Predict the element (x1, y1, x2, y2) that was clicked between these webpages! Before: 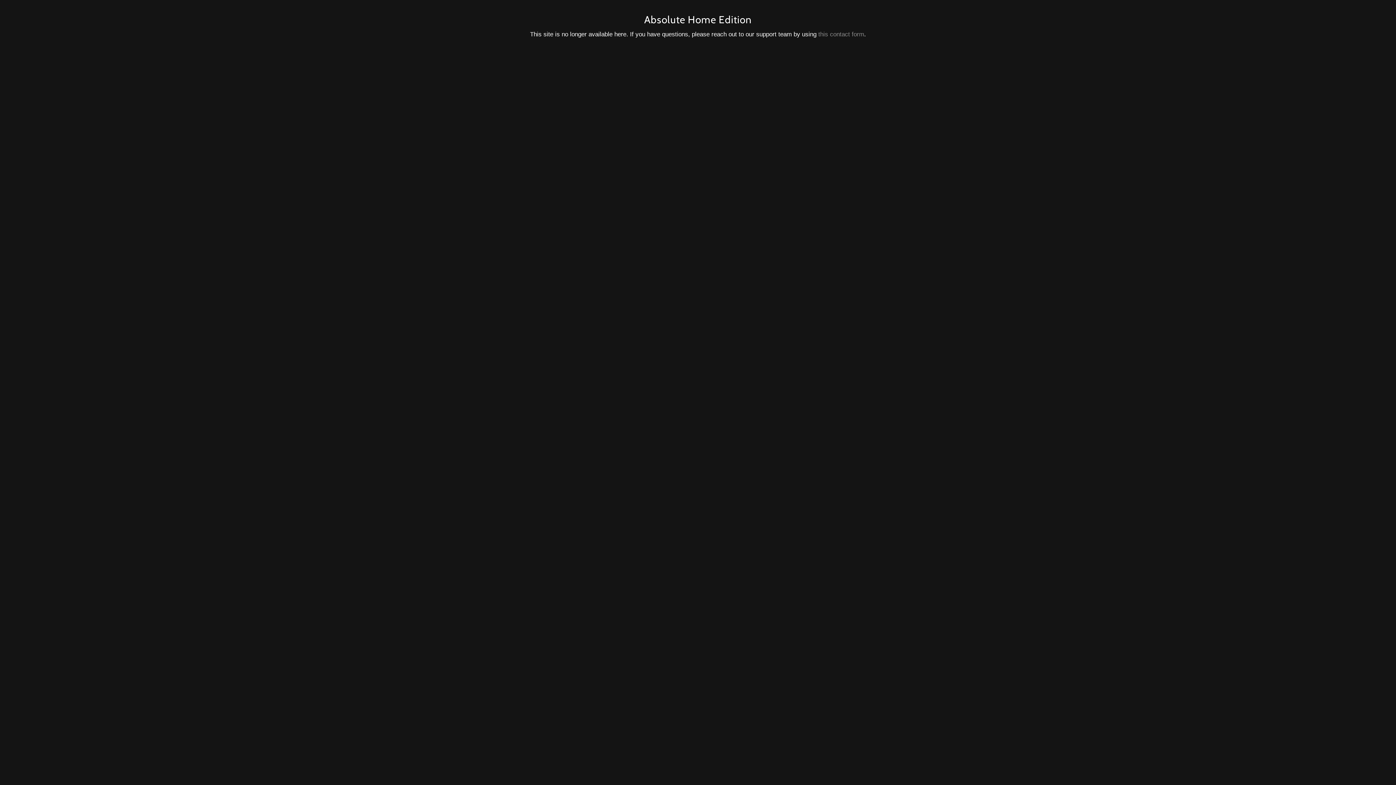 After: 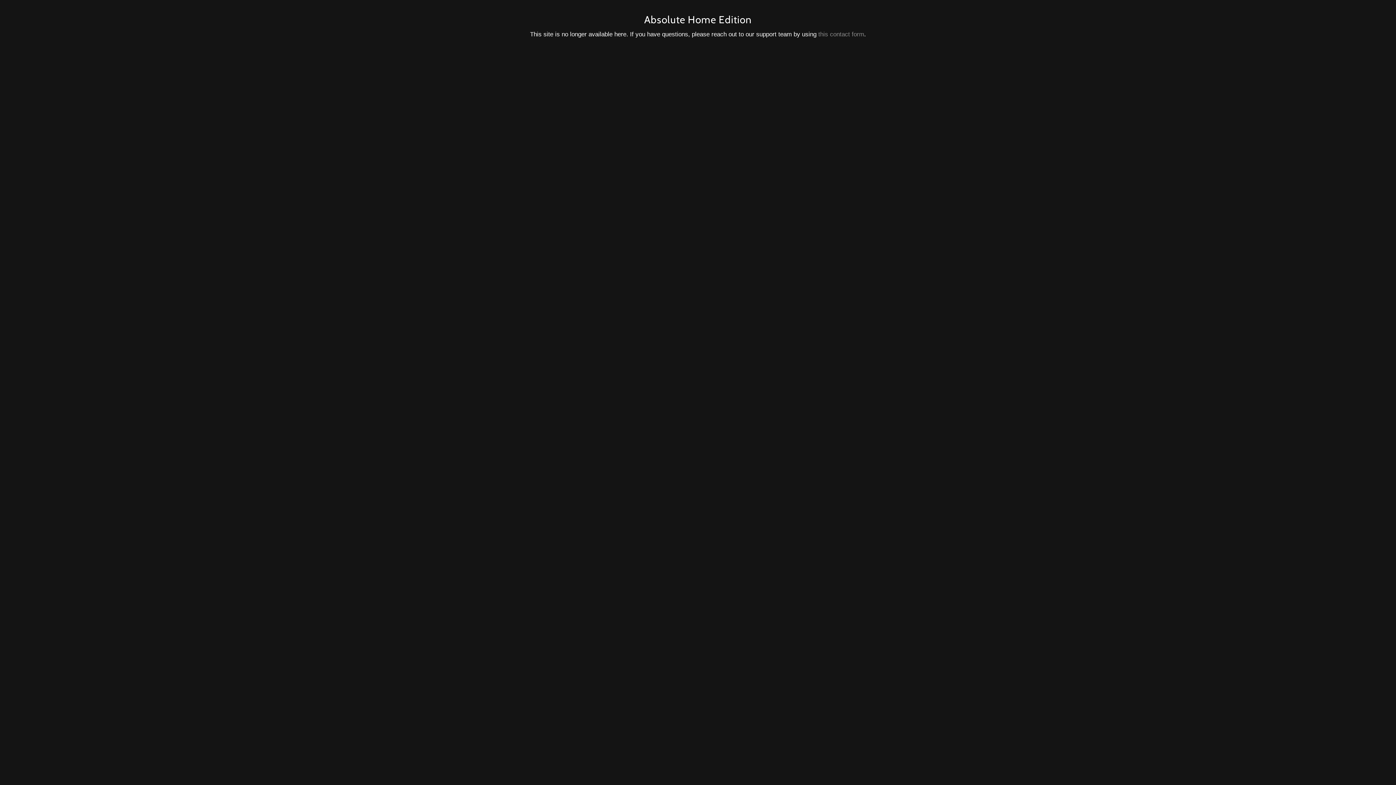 Action: label: this contact form bbox: (818, 30, 864, 37)